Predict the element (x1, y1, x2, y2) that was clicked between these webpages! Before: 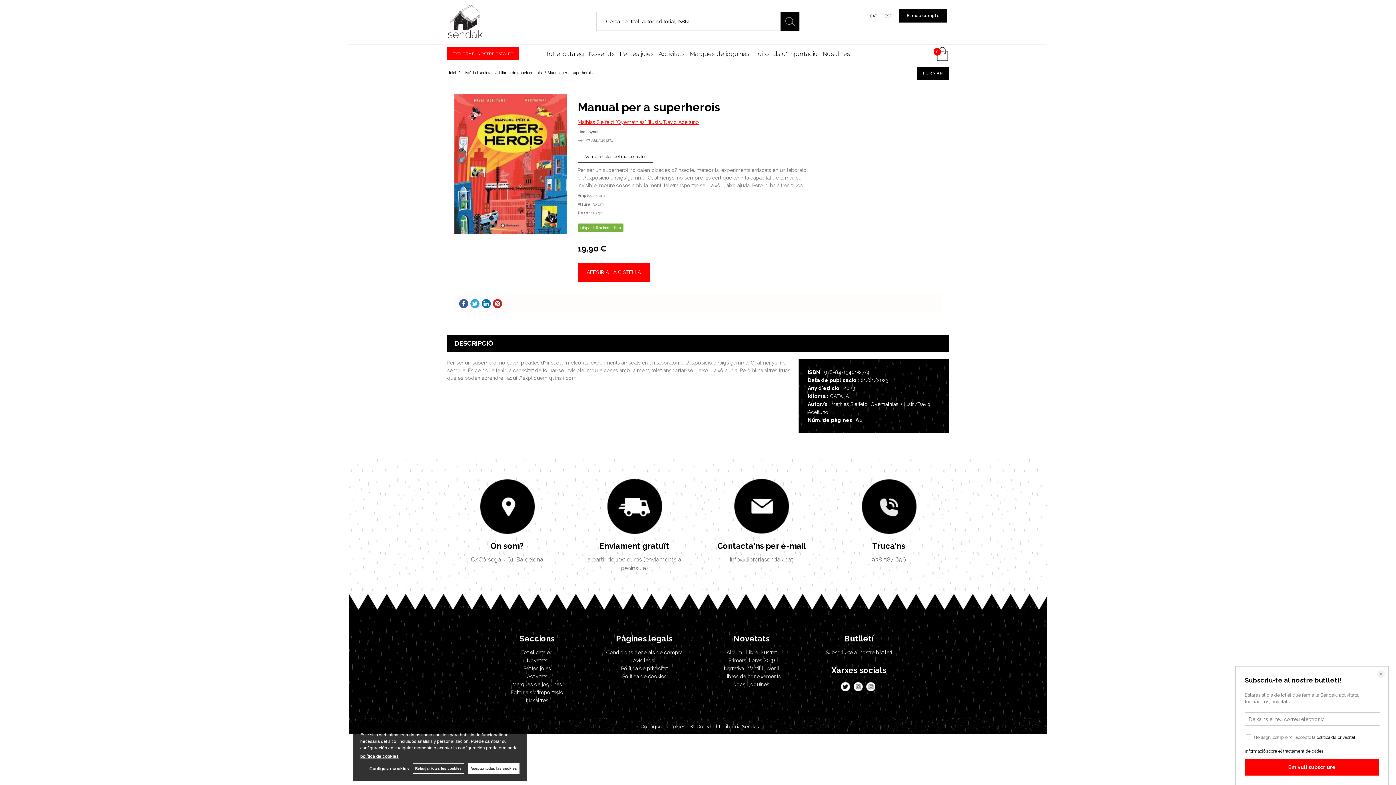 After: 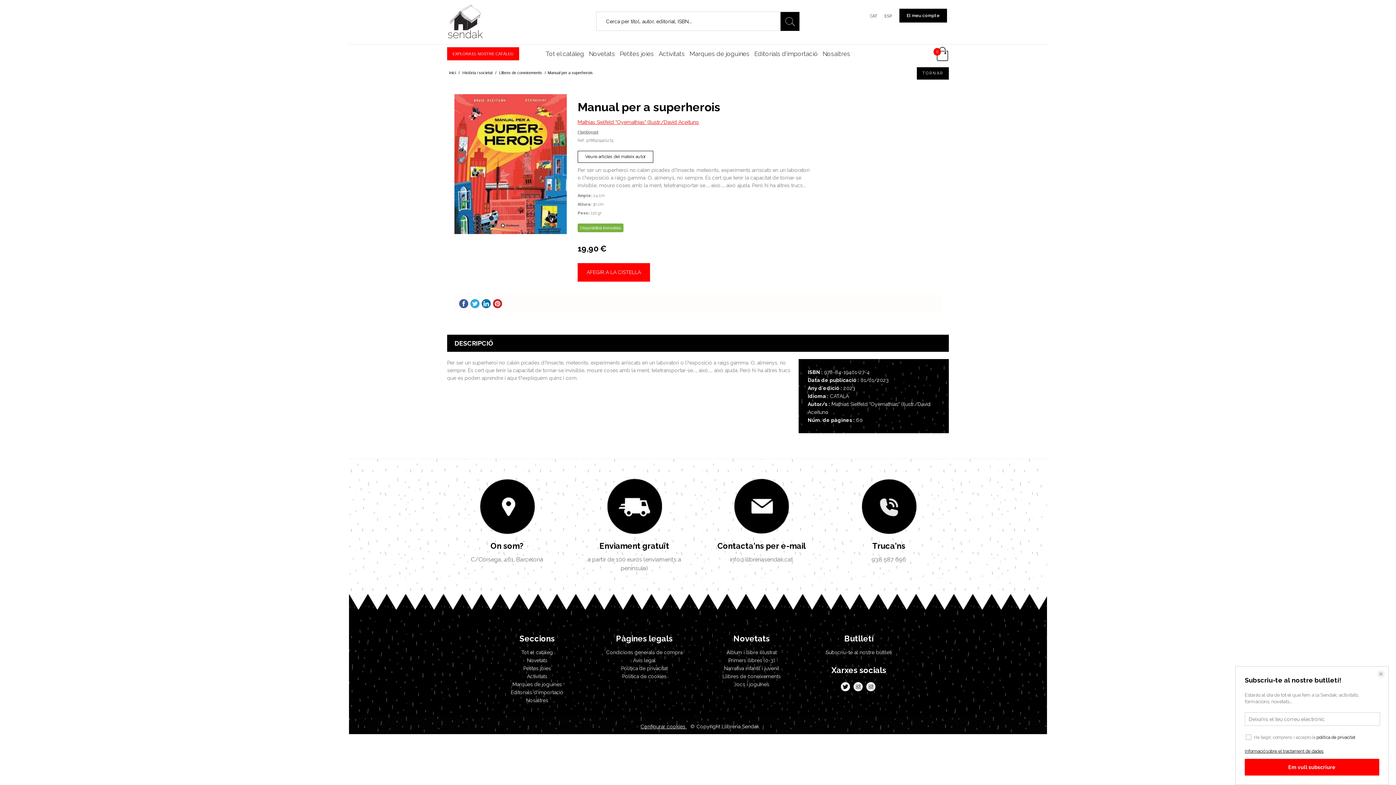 Action: label: Rebutjar totes les cookies bbox: (412, 763, 464, 774)